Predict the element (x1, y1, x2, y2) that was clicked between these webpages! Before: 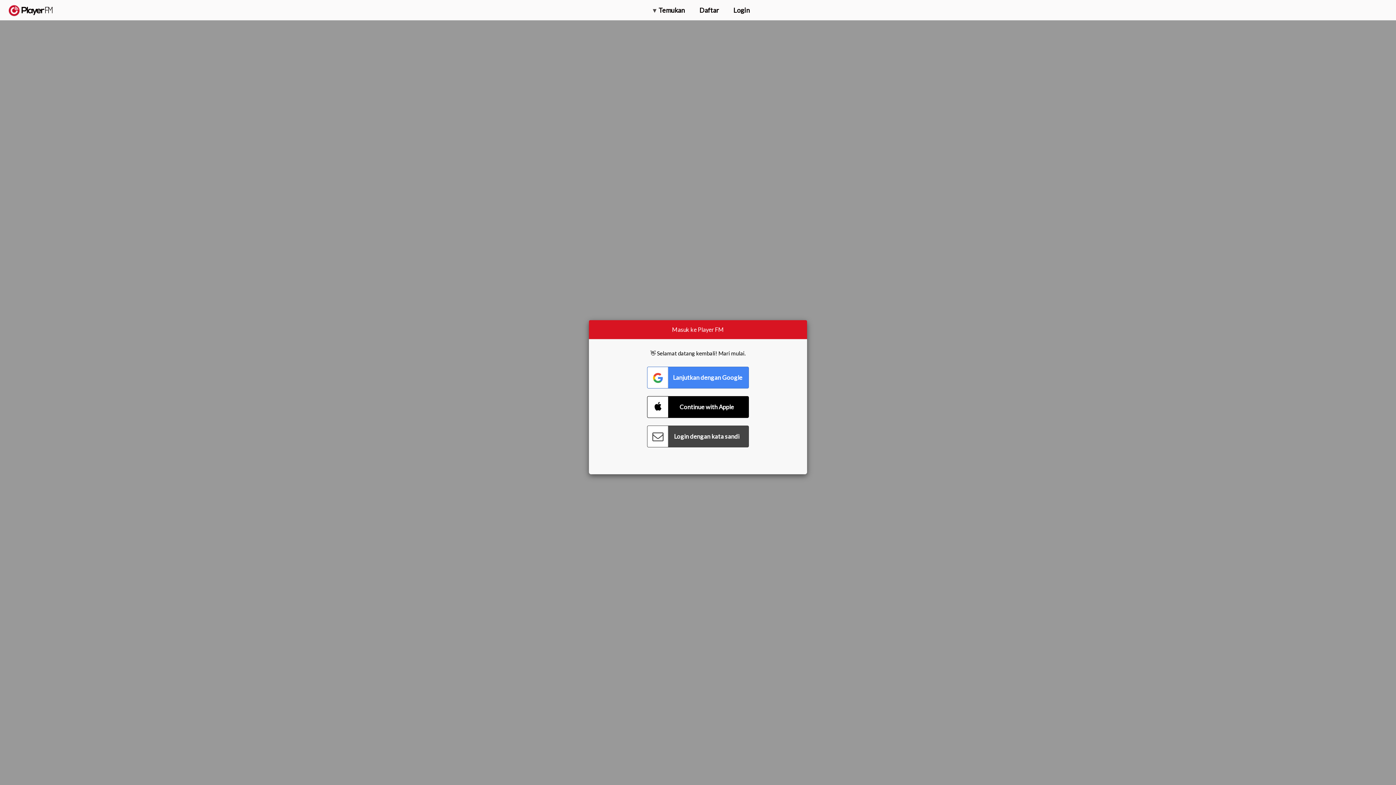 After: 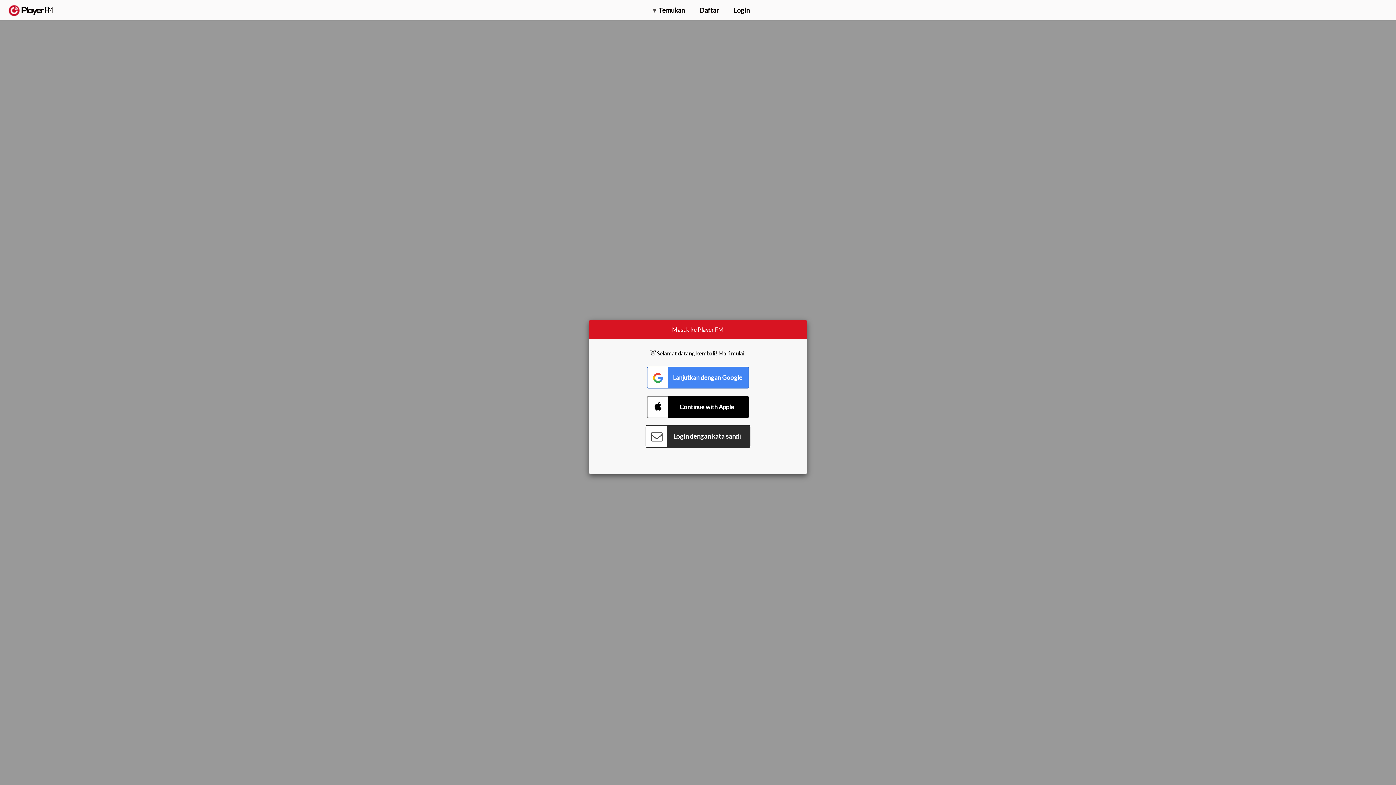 Action: label: Connect with Password bbox: (647, 425, 749, 447)